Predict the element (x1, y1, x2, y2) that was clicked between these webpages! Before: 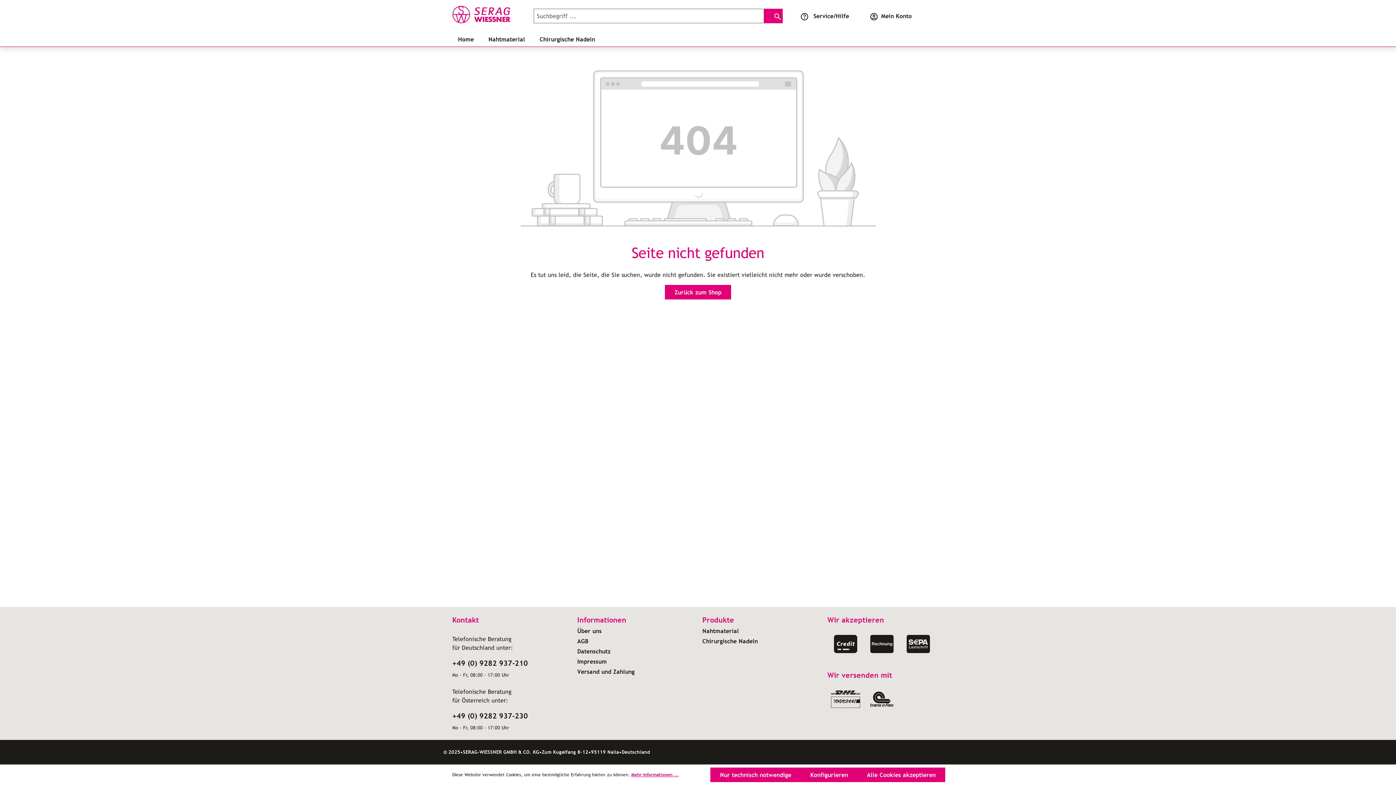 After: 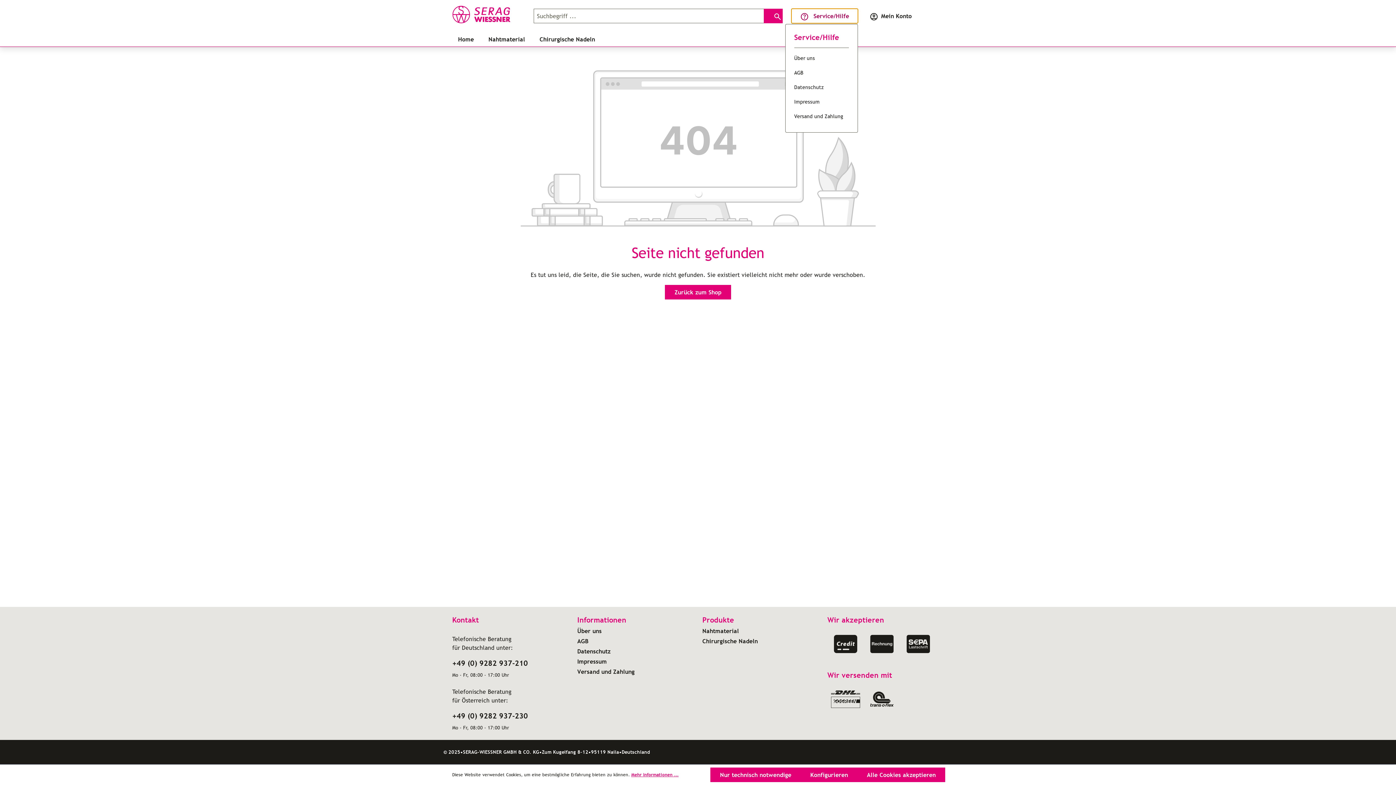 Action: label: Service/Hilfe bbox: (791, 8, 858, 23)